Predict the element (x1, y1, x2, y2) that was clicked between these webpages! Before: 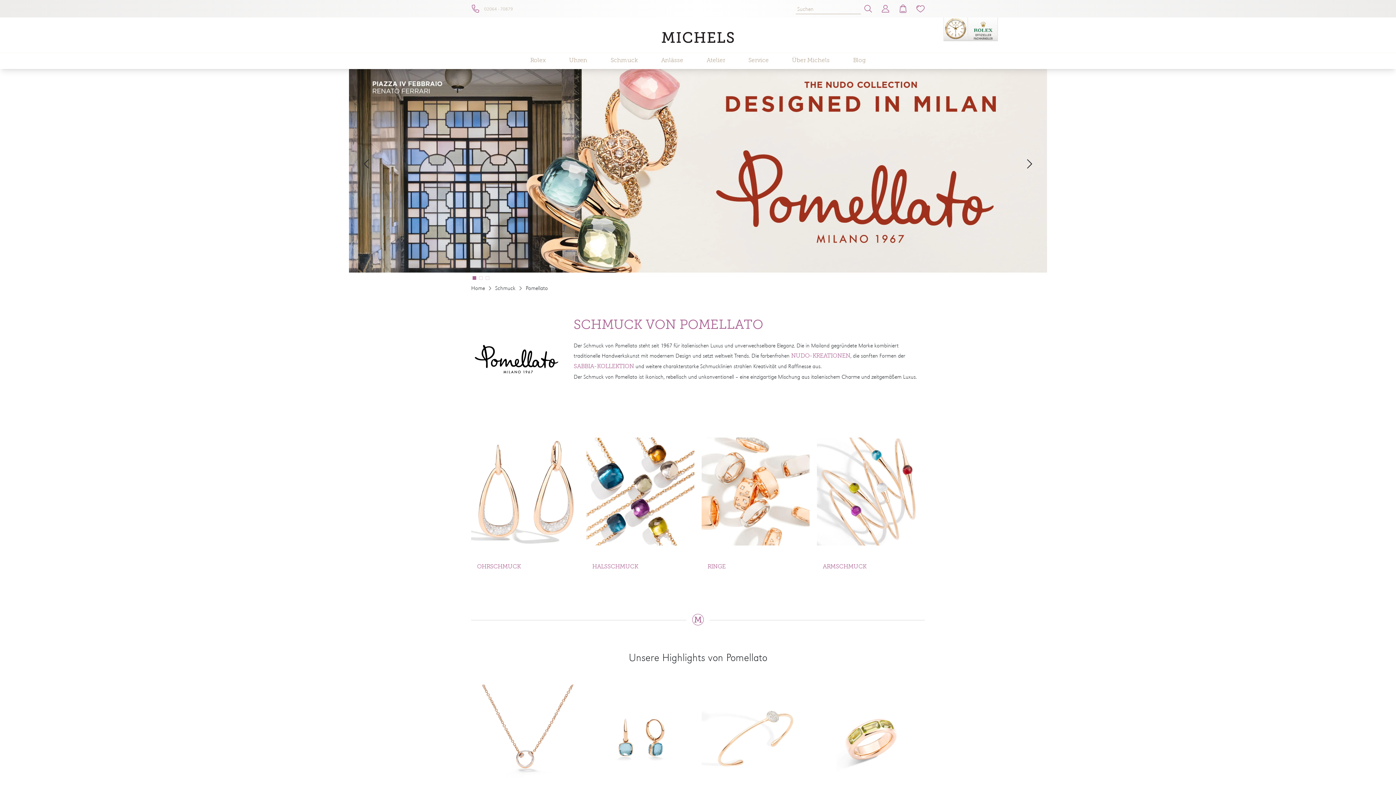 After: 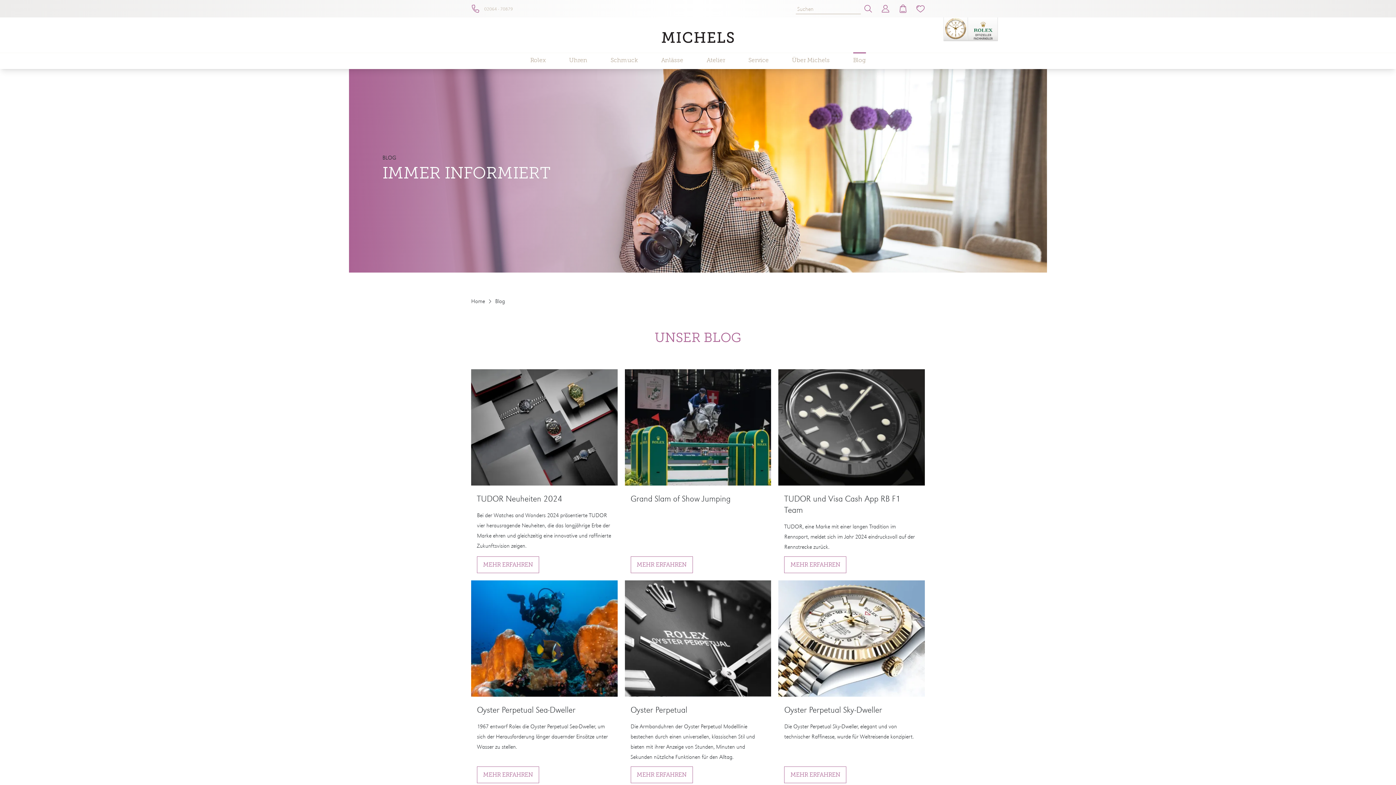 Action: bbox: (853, 52, 866, 63) label: Blog